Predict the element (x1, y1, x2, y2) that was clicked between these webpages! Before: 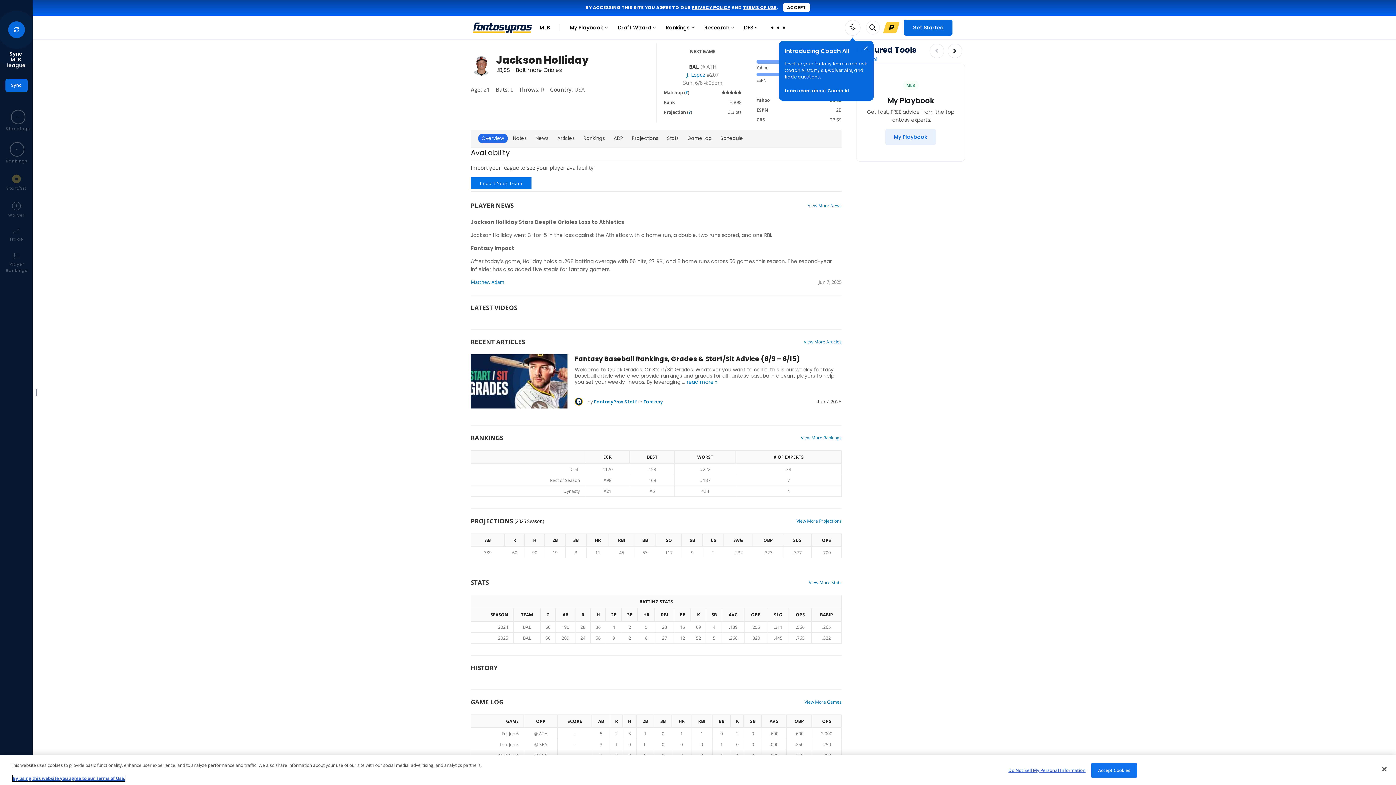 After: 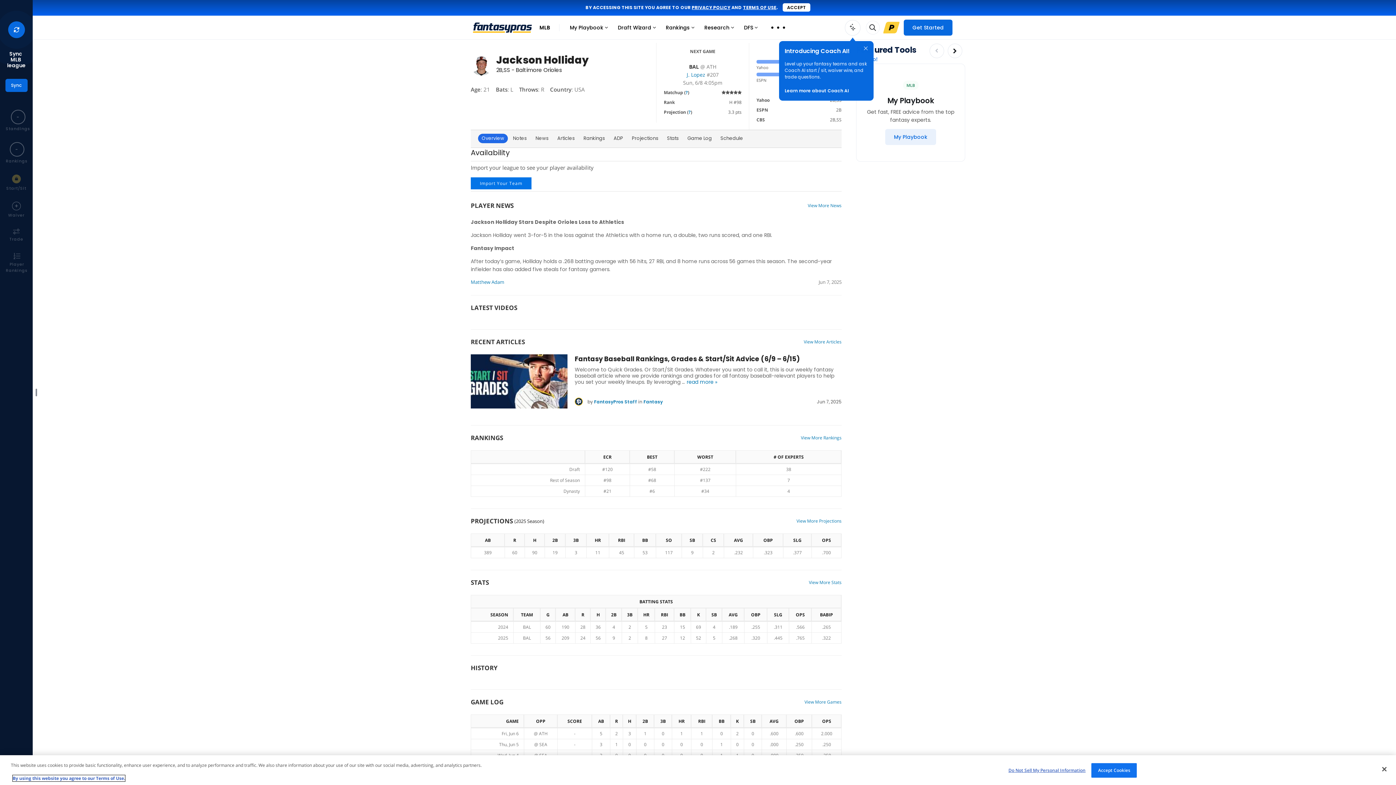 Action: bbox: (12, 775, 125, 781) label: More information about your privacy, opens in a new tab